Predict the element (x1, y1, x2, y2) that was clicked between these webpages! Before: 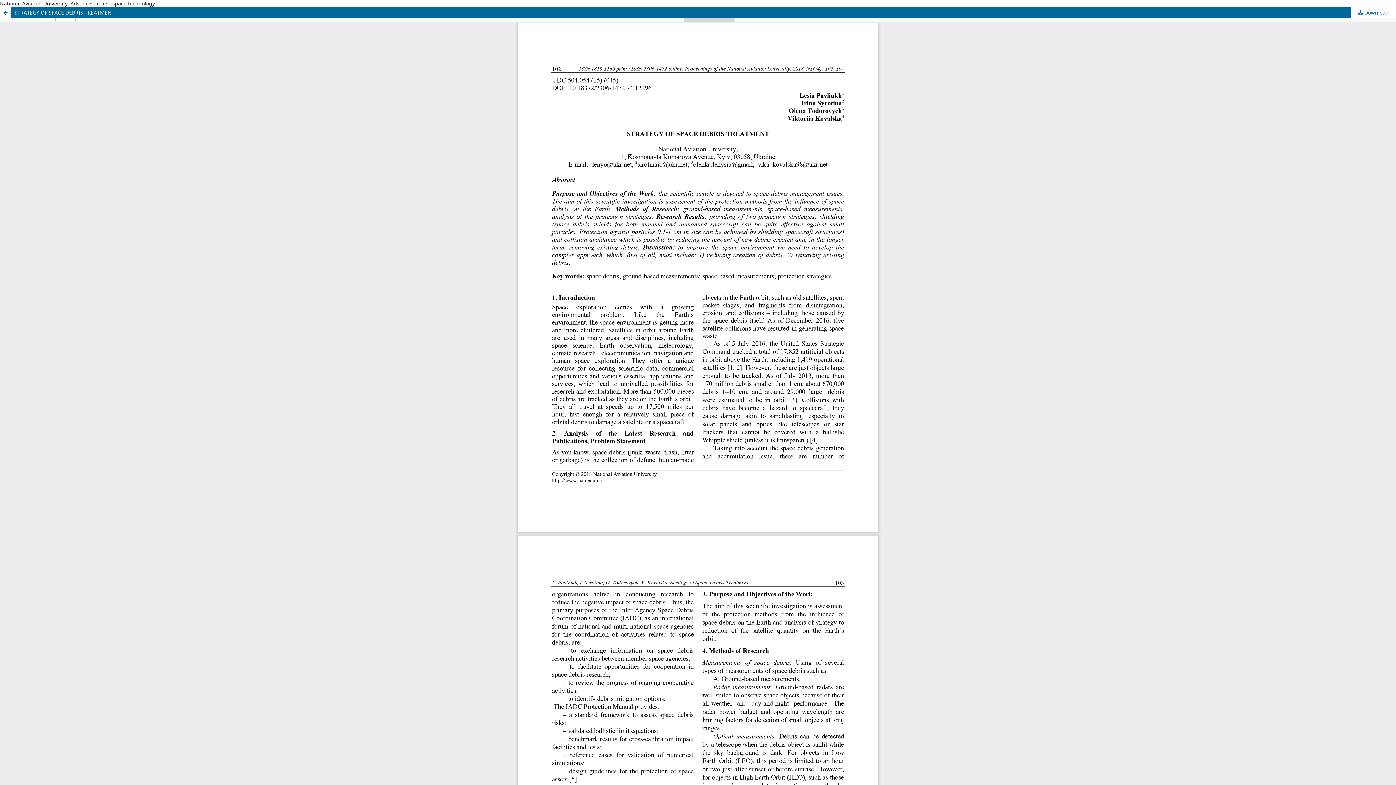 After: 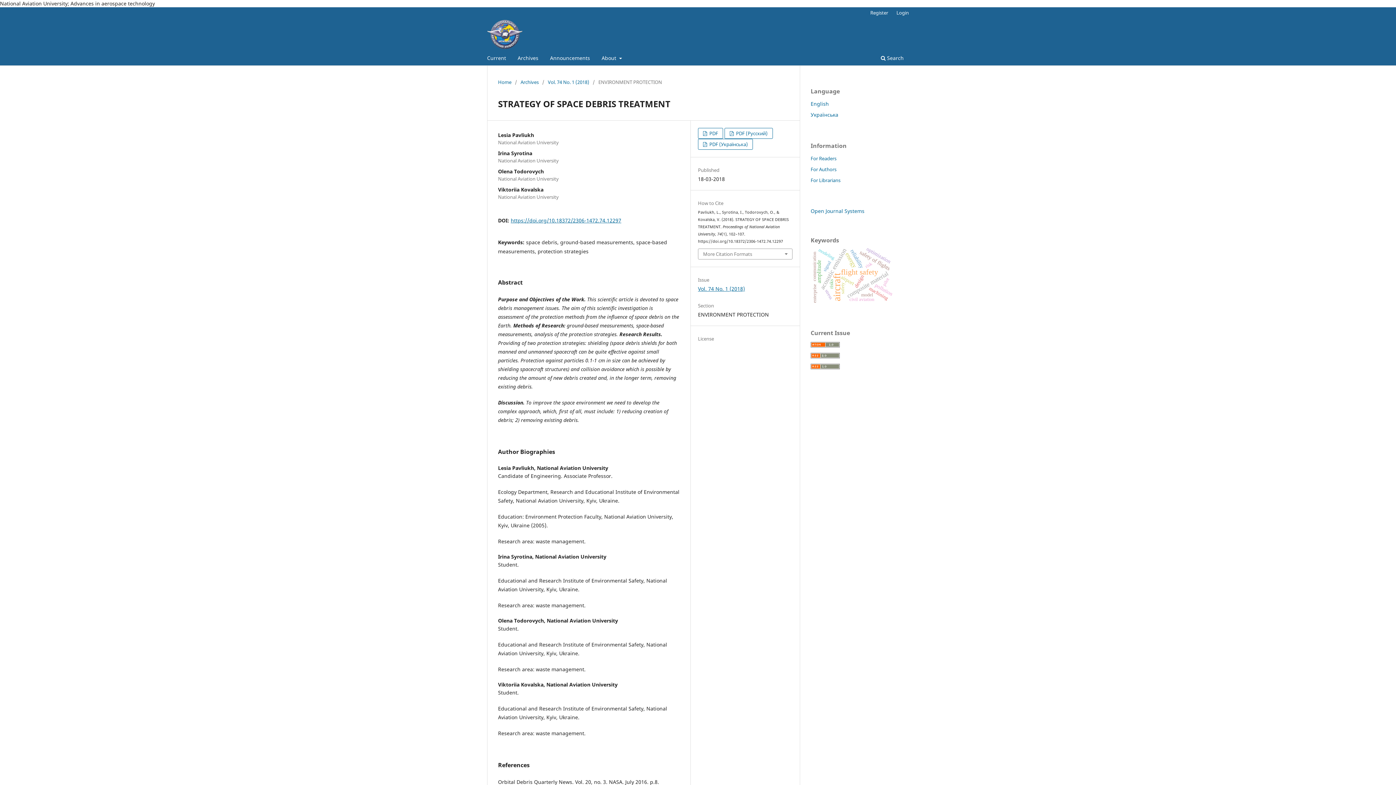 Action: bbox: (0, 7, 10, 18) label: Return to Article Details